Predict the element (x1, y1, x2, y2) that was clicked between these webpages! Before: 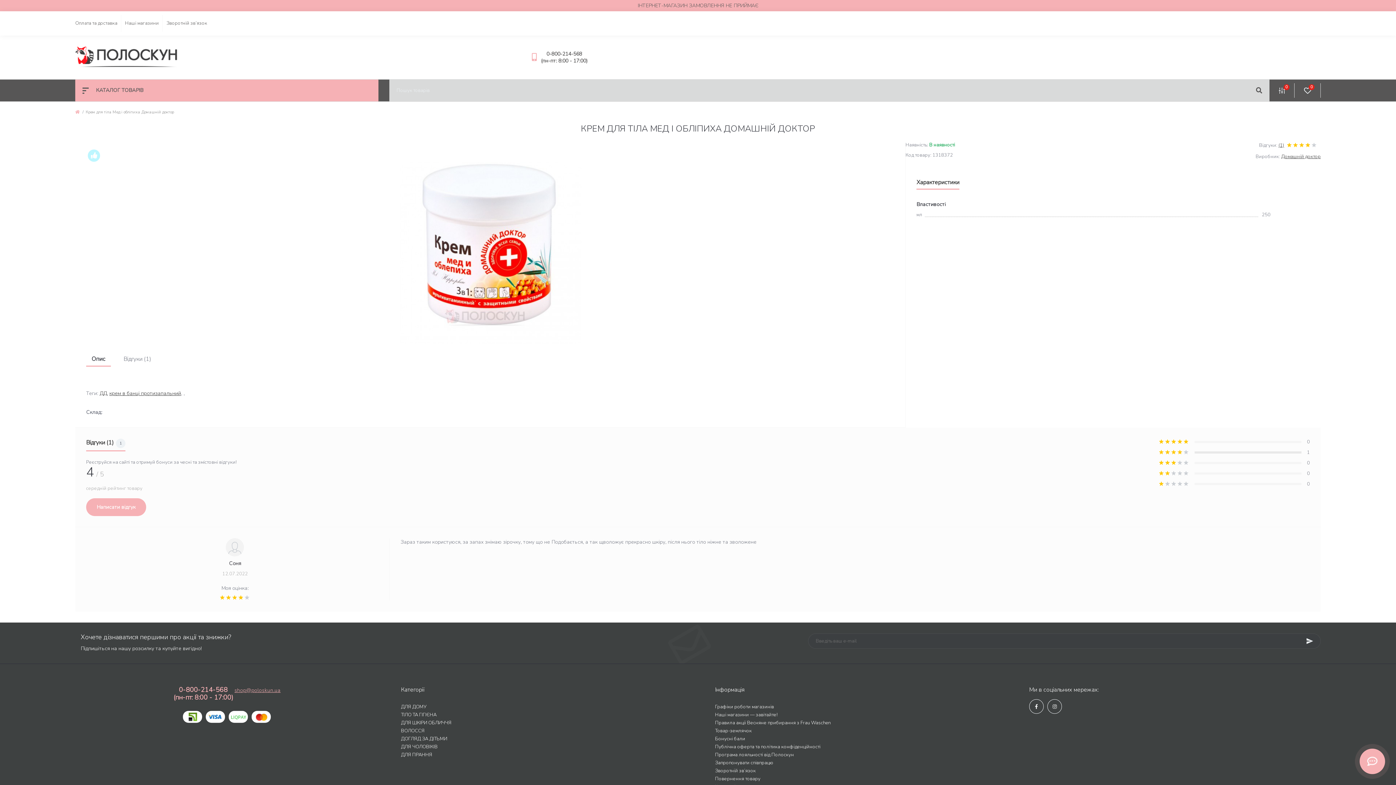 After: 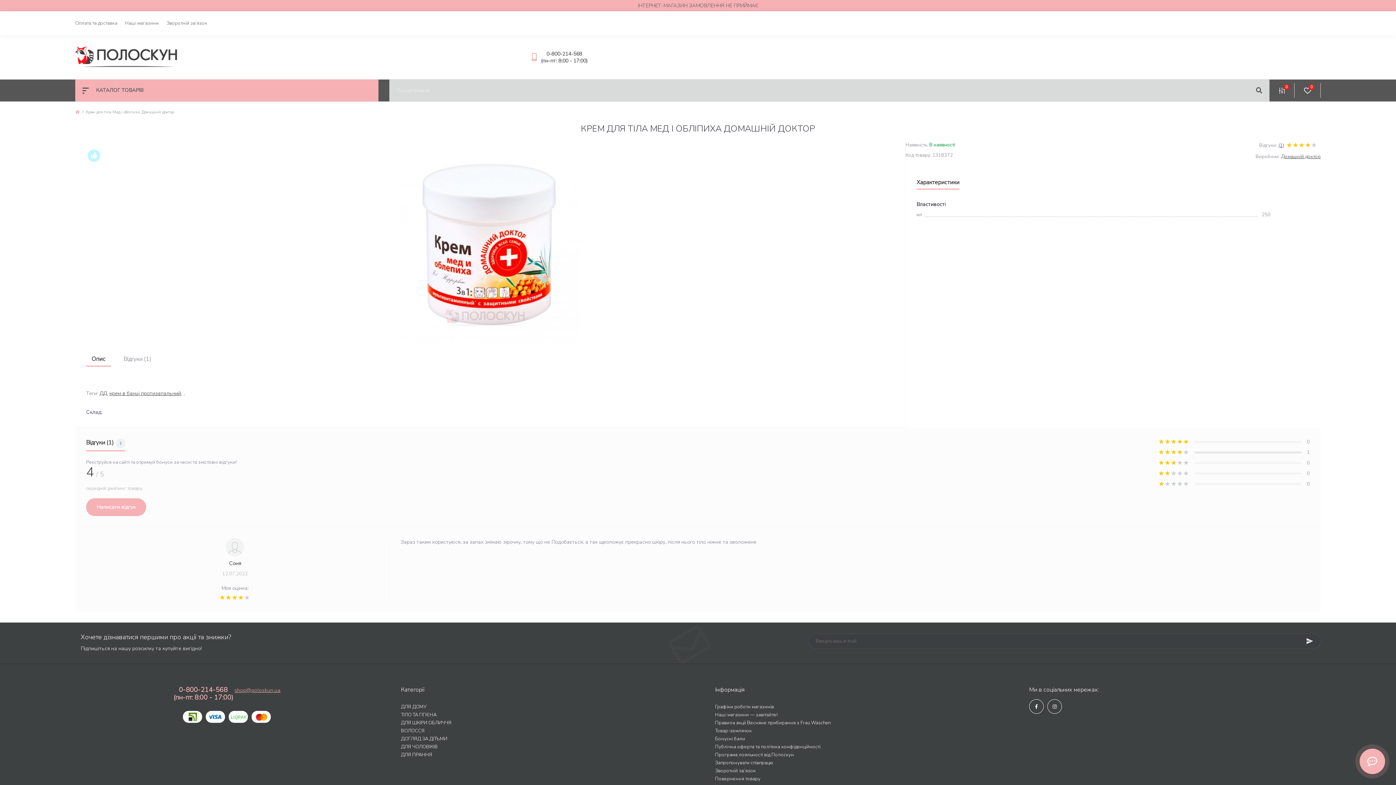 Action: bbox: (1249, 79, 1269, 101)